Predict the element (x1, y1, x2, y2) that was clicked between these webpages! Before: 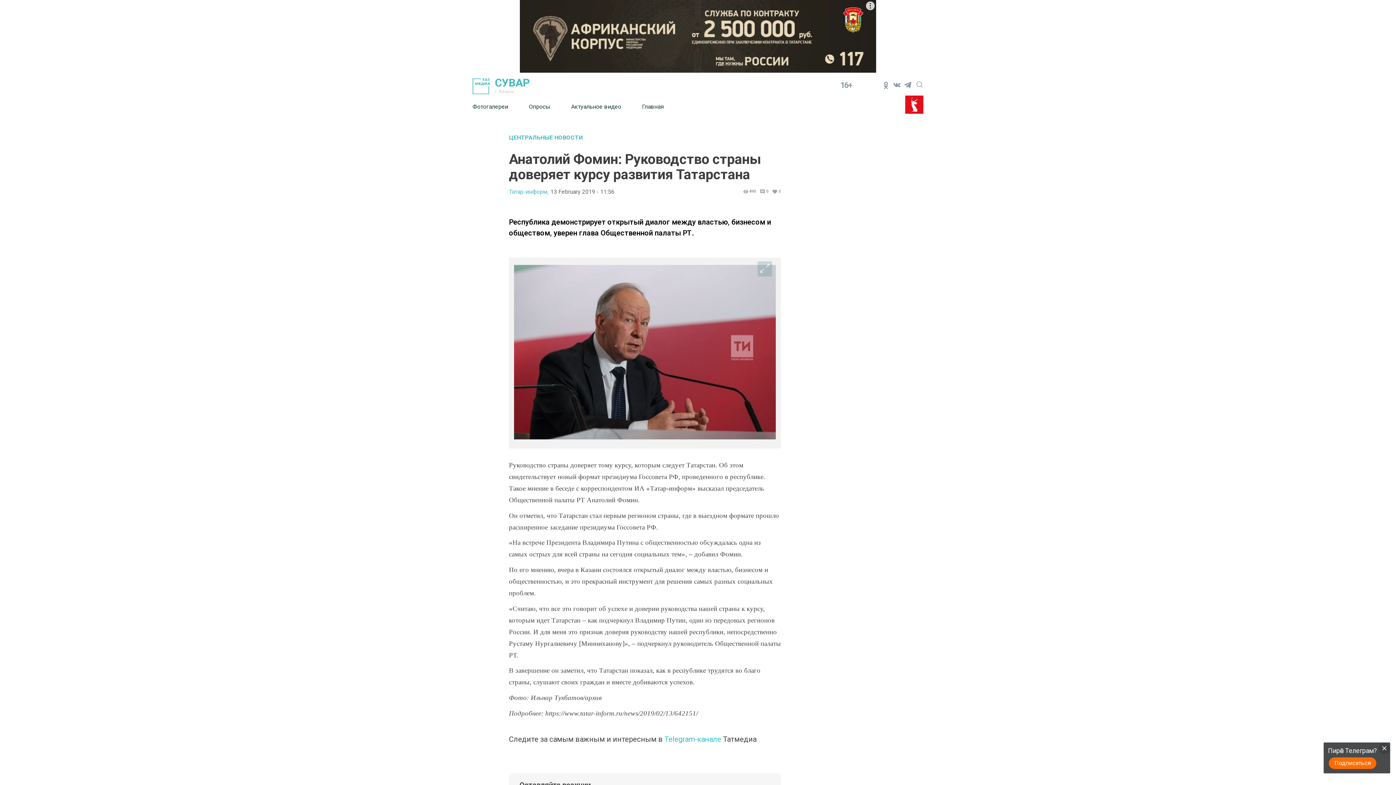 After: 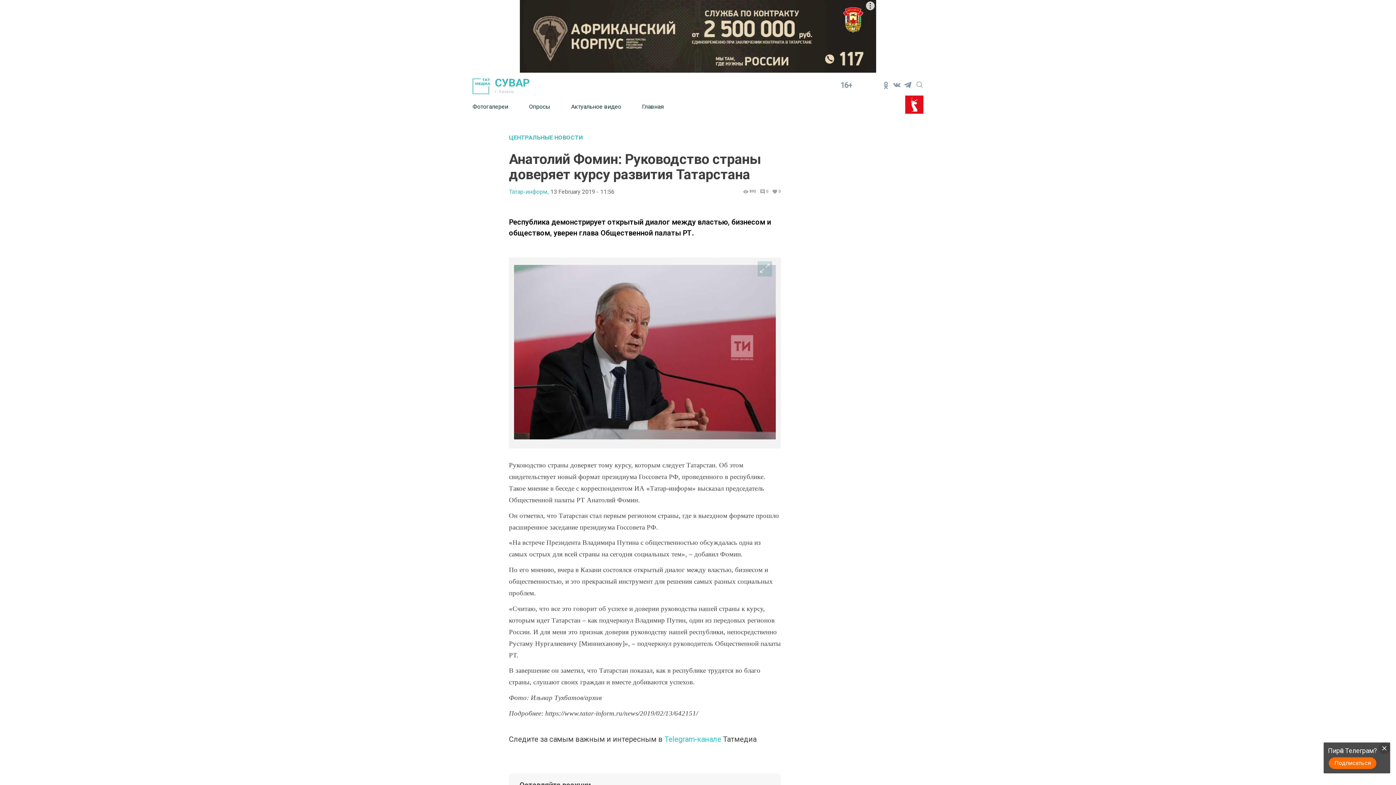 Action: bbox: (520, 0, 876, 72)